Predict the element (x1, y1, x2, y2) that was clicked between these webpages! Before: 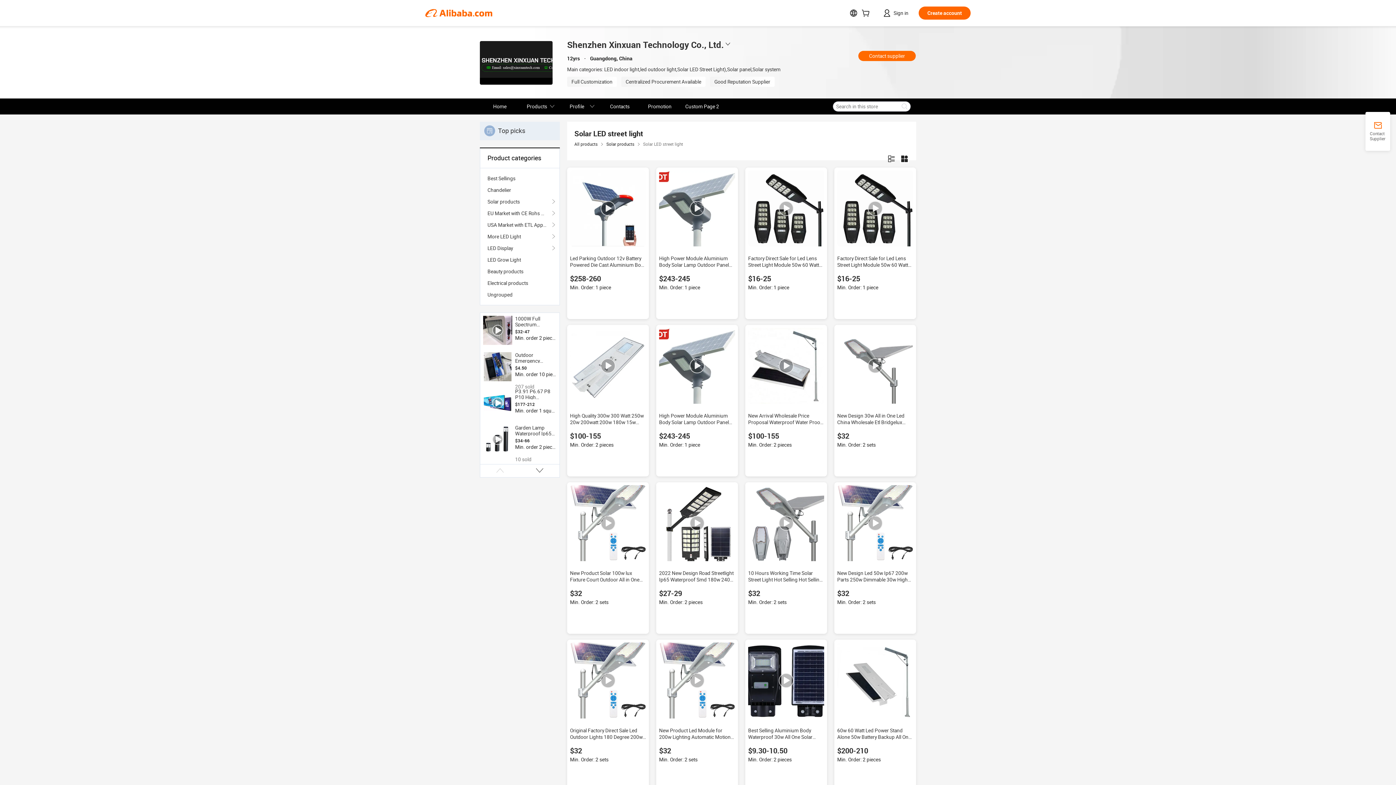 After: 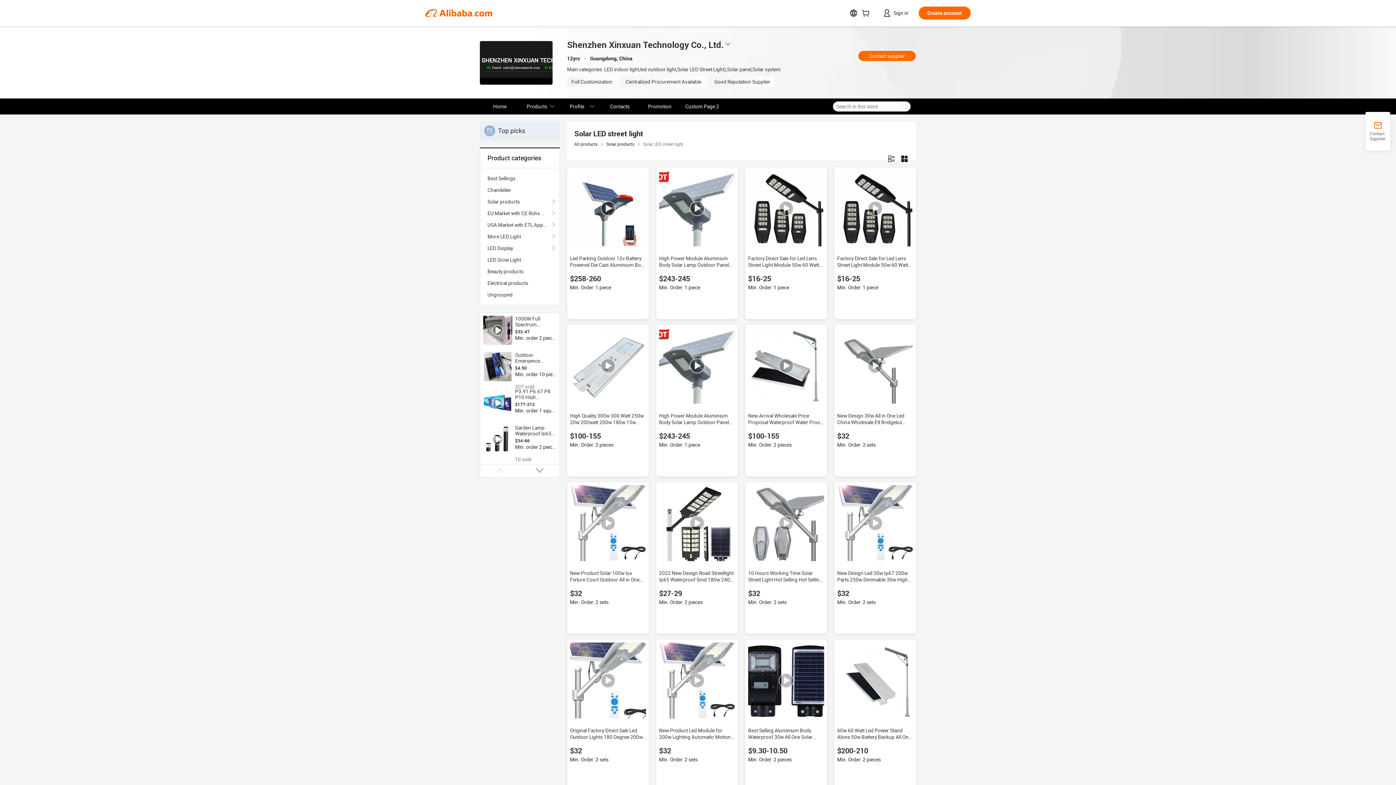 Action: bbox: (570, 642, 646, 718)